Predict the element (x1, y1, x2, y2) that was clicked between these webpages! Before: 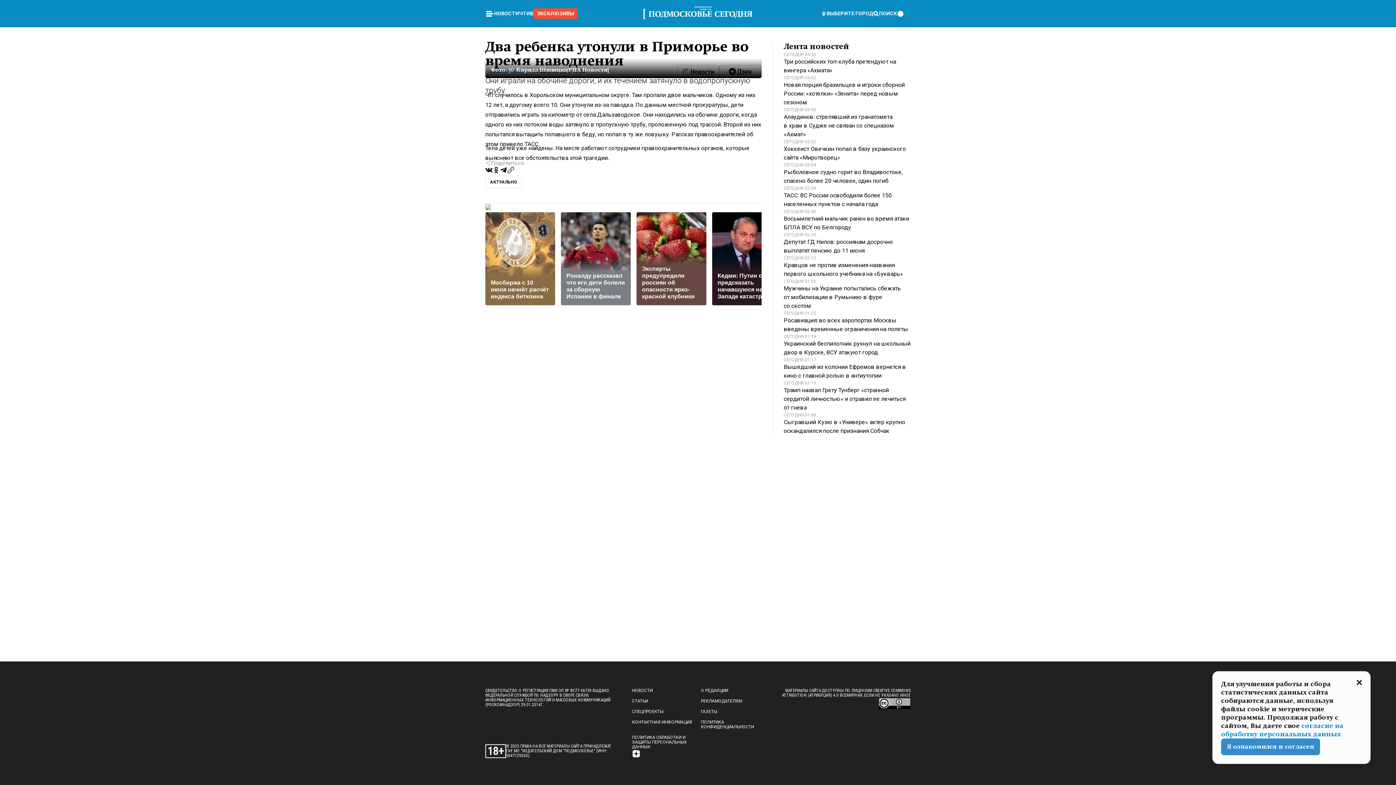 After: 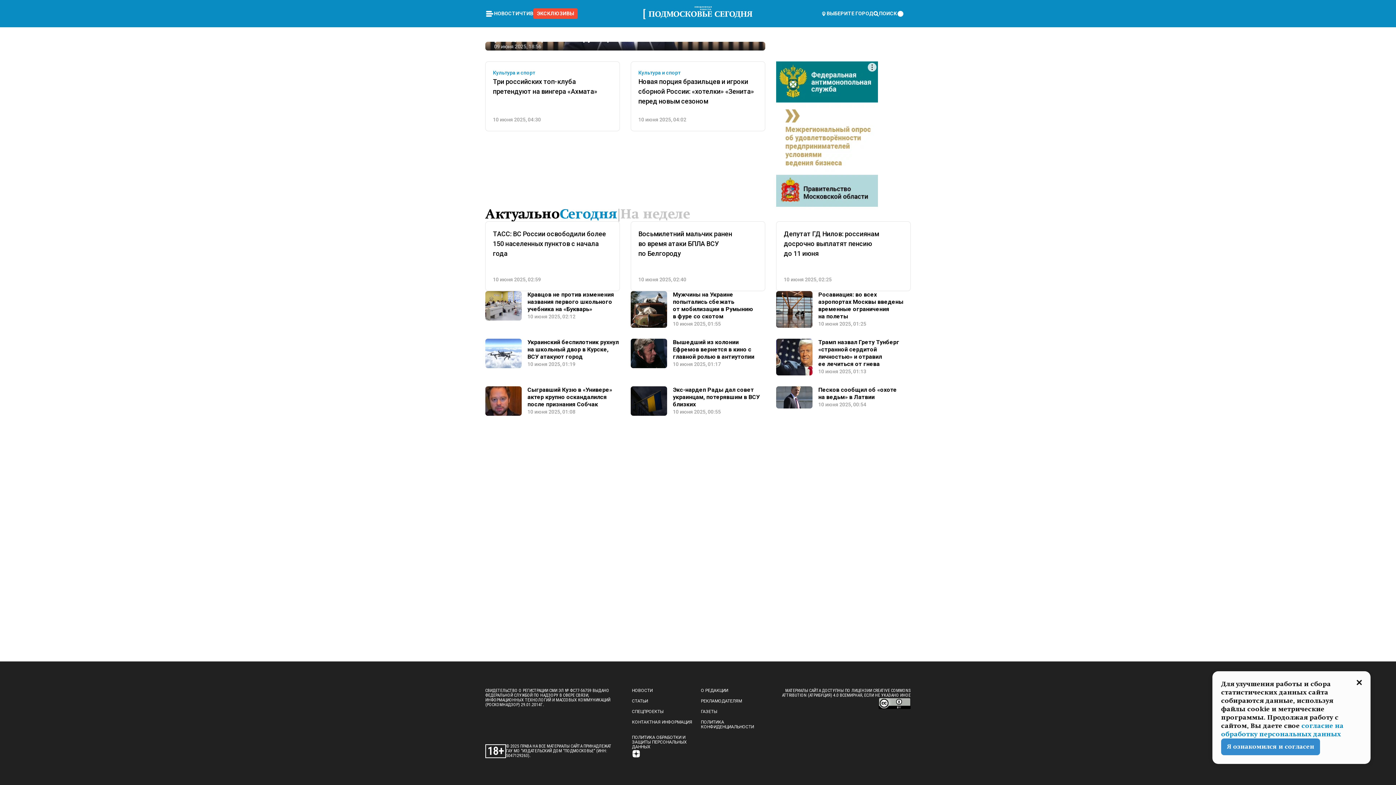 Action: bbox: (643, 0, 752, 27)